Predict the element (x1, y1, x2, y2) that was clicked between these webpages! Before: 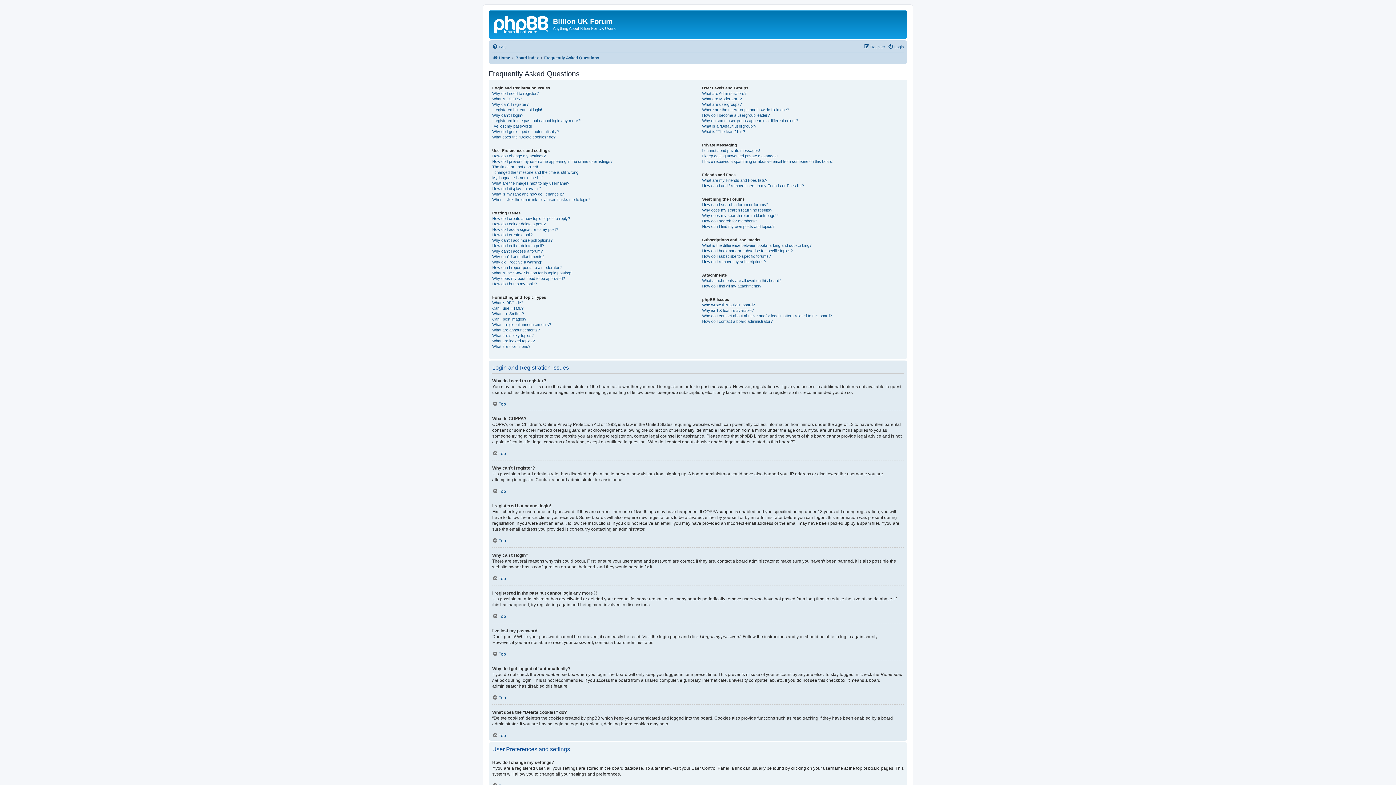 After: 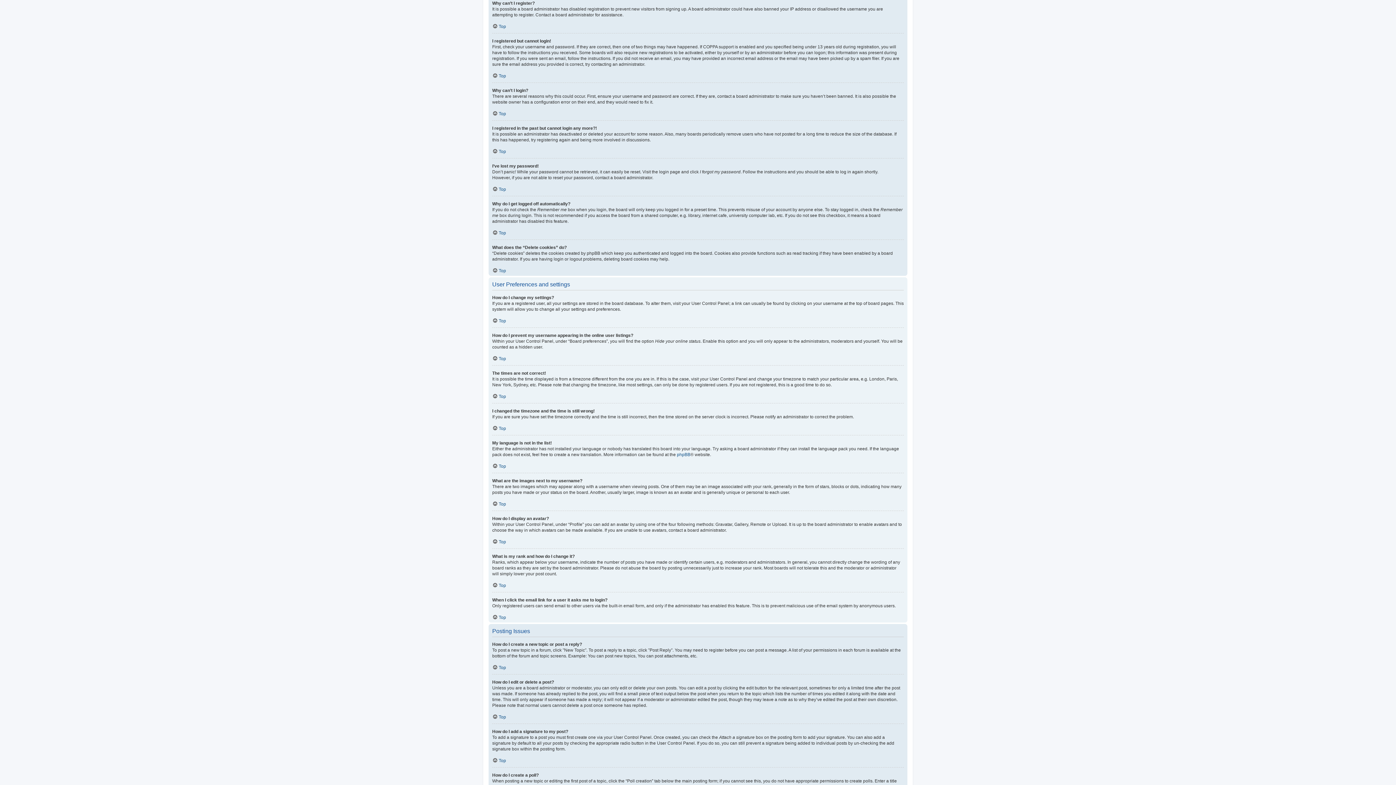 Action: label: Why can’t I register? bbox: (492, 101, 528, 107)